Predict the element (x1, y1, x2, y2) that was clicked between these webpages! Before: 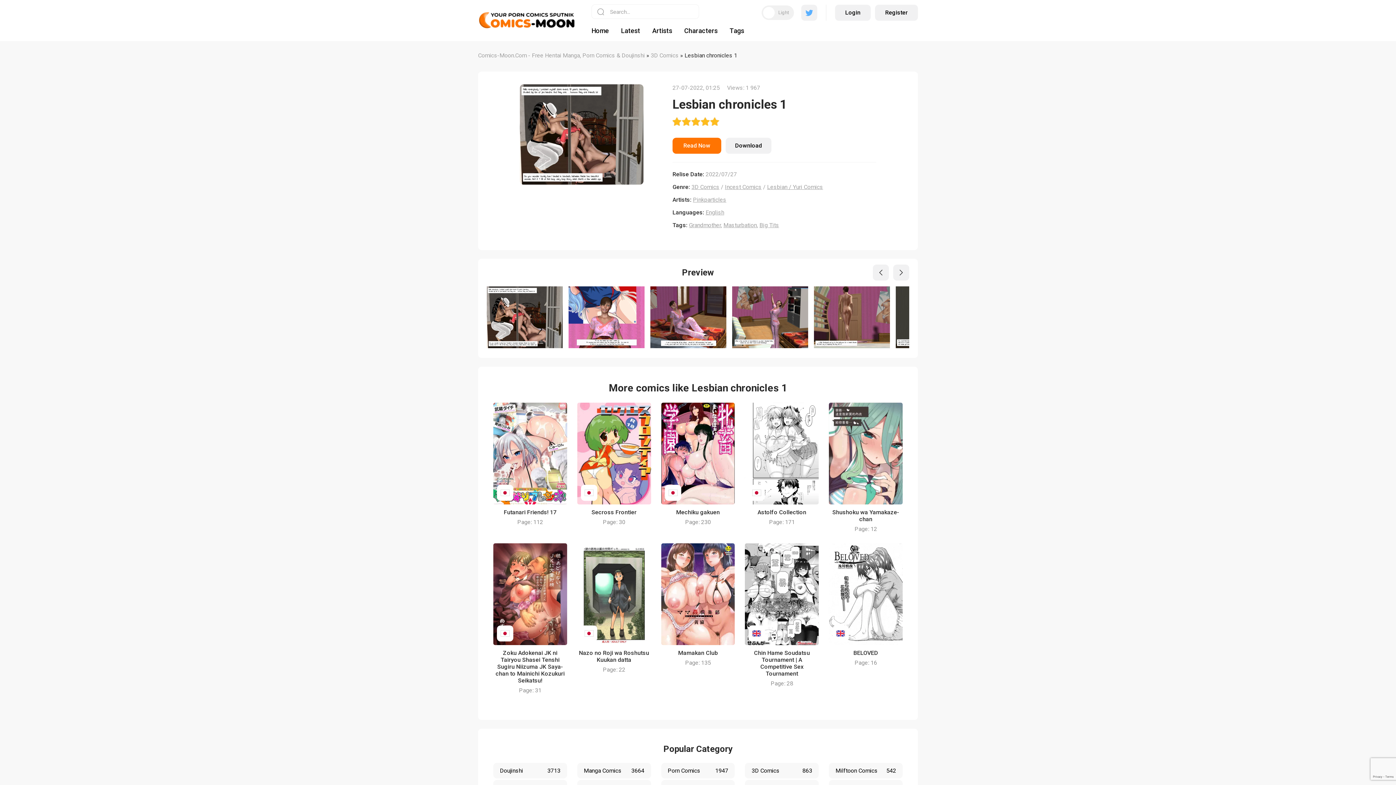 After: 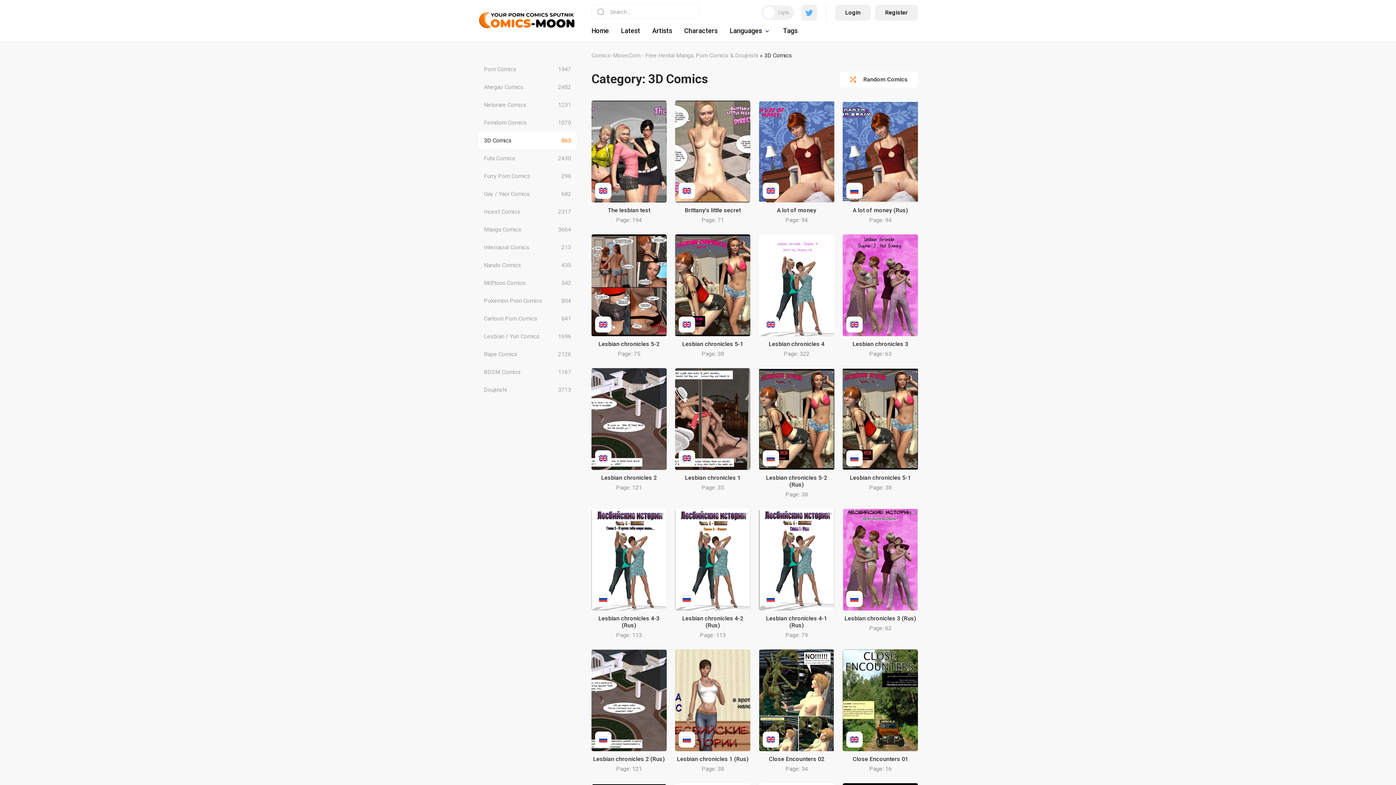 Action: bbox: (650, 52, 678, 58) label: 3D Comics